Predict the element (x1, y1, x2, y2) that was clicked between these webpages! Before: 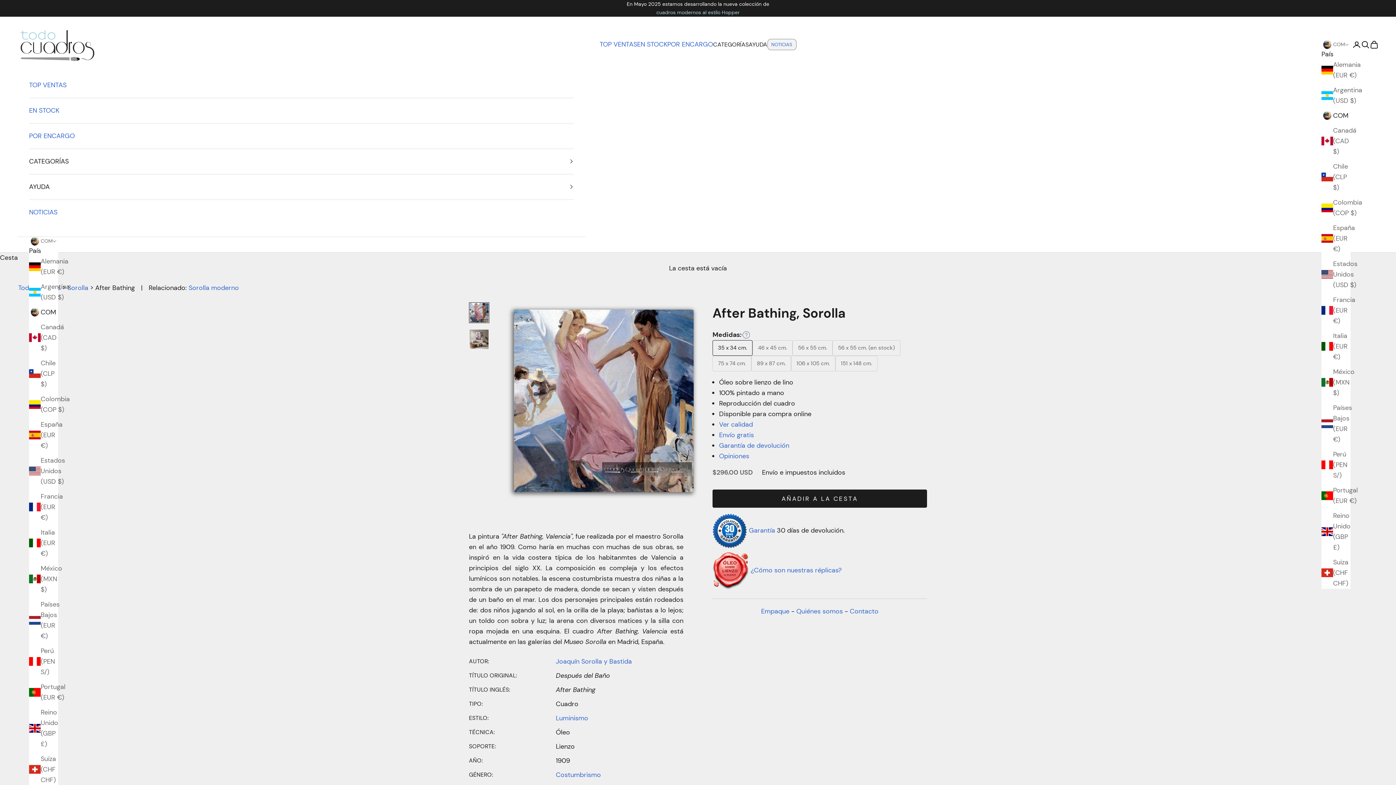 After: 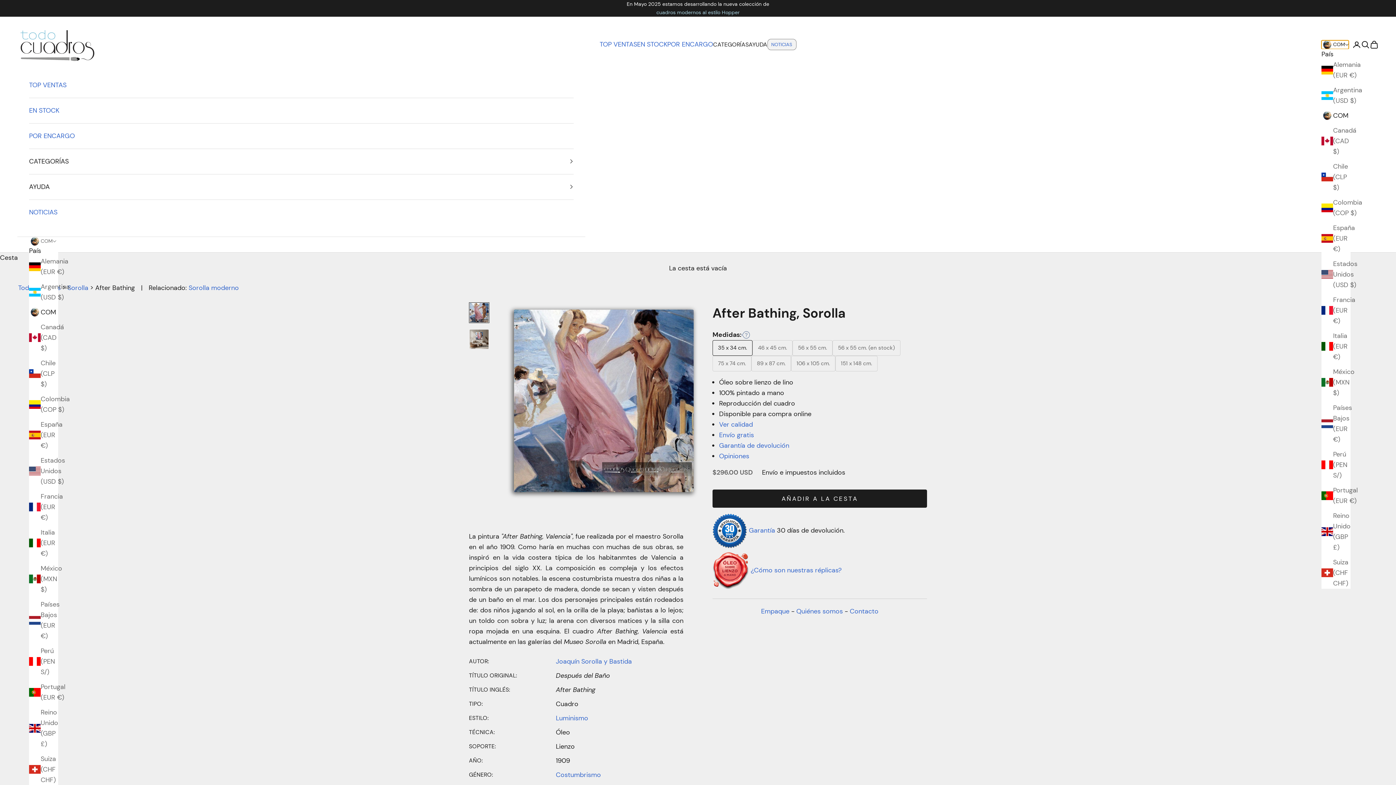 Action: bbox: (1321, 40, 1349, 49) label: COM